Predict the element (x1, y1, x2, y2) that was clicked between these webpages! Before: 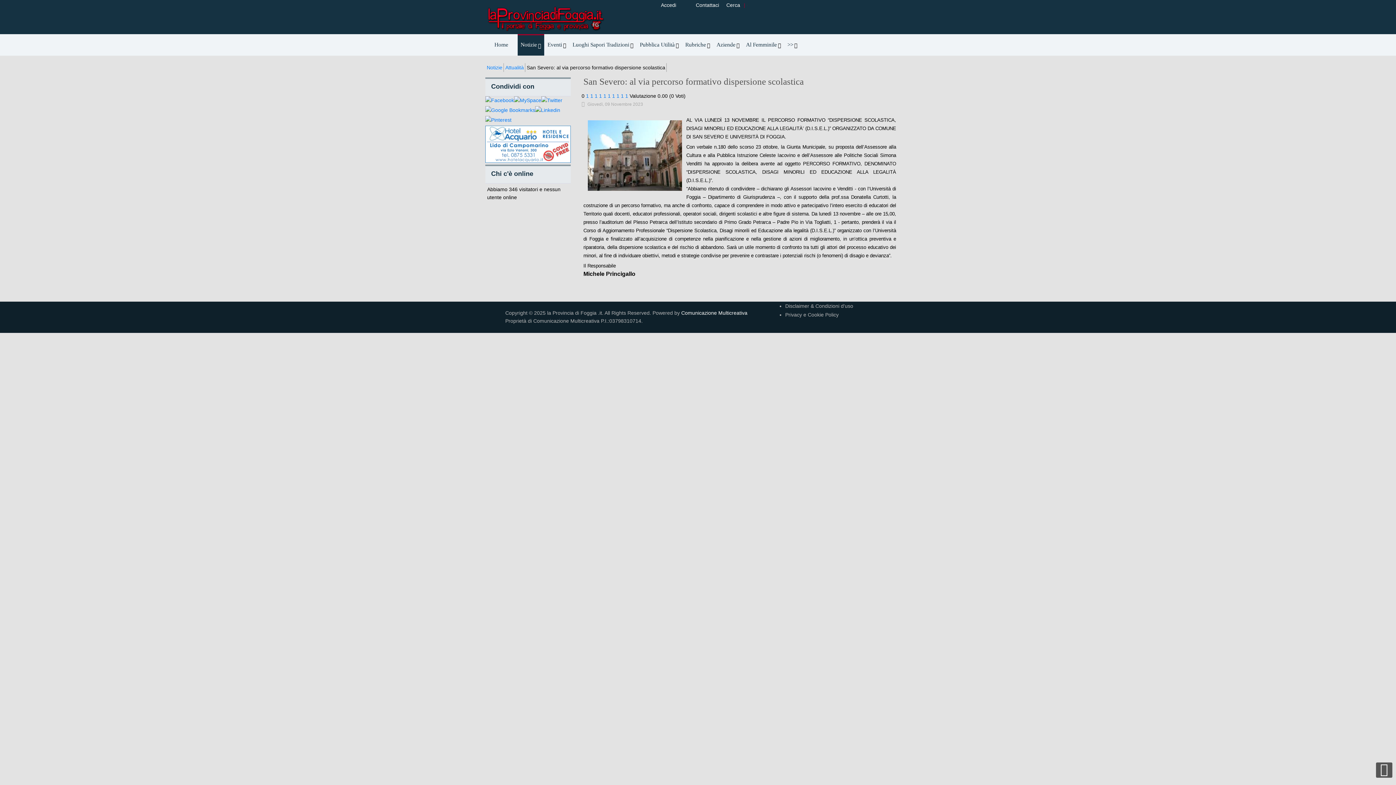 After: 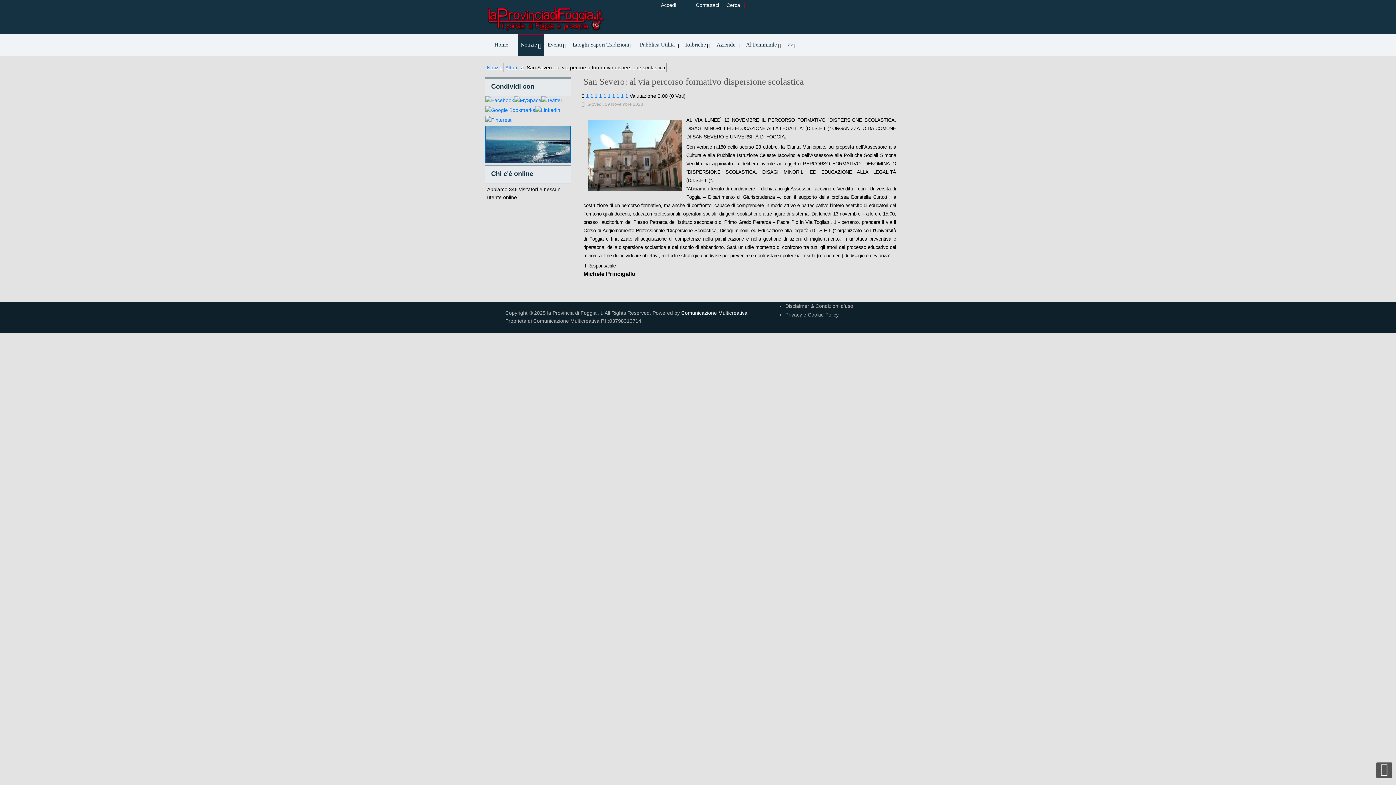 Action: label: . bbox: (870, 324, 872, 330)